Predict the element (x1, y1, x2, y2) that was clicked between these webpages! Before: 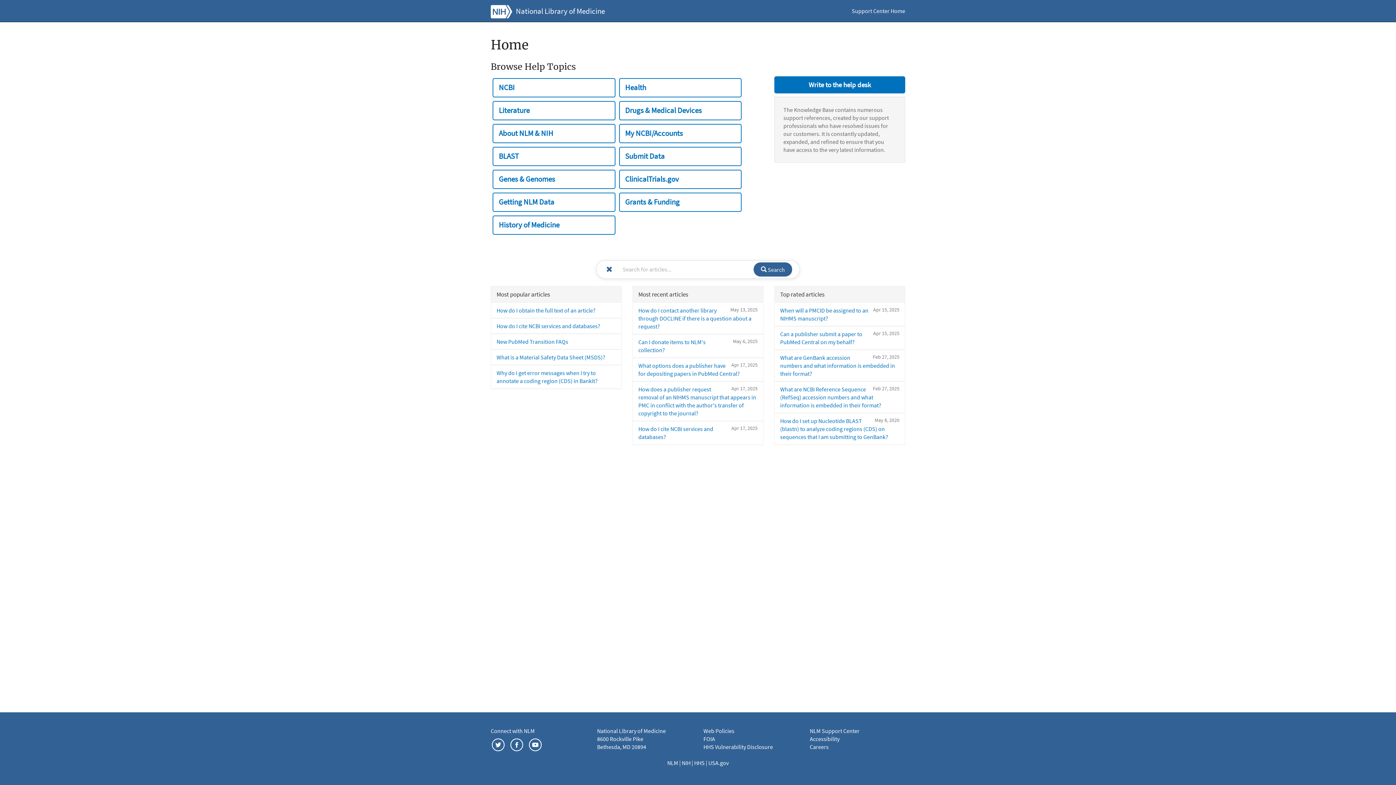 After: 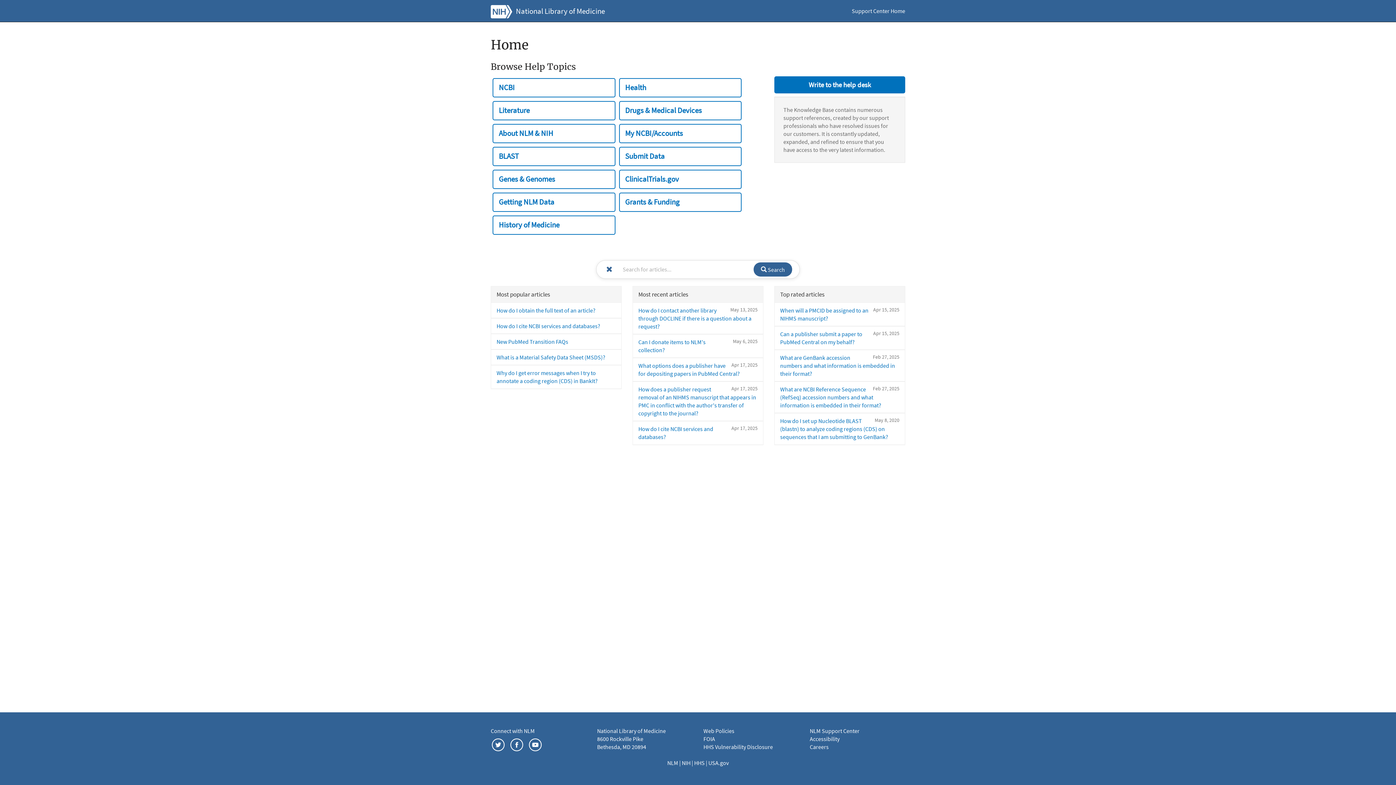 Action: bbox: (510, 740, 523, 748)